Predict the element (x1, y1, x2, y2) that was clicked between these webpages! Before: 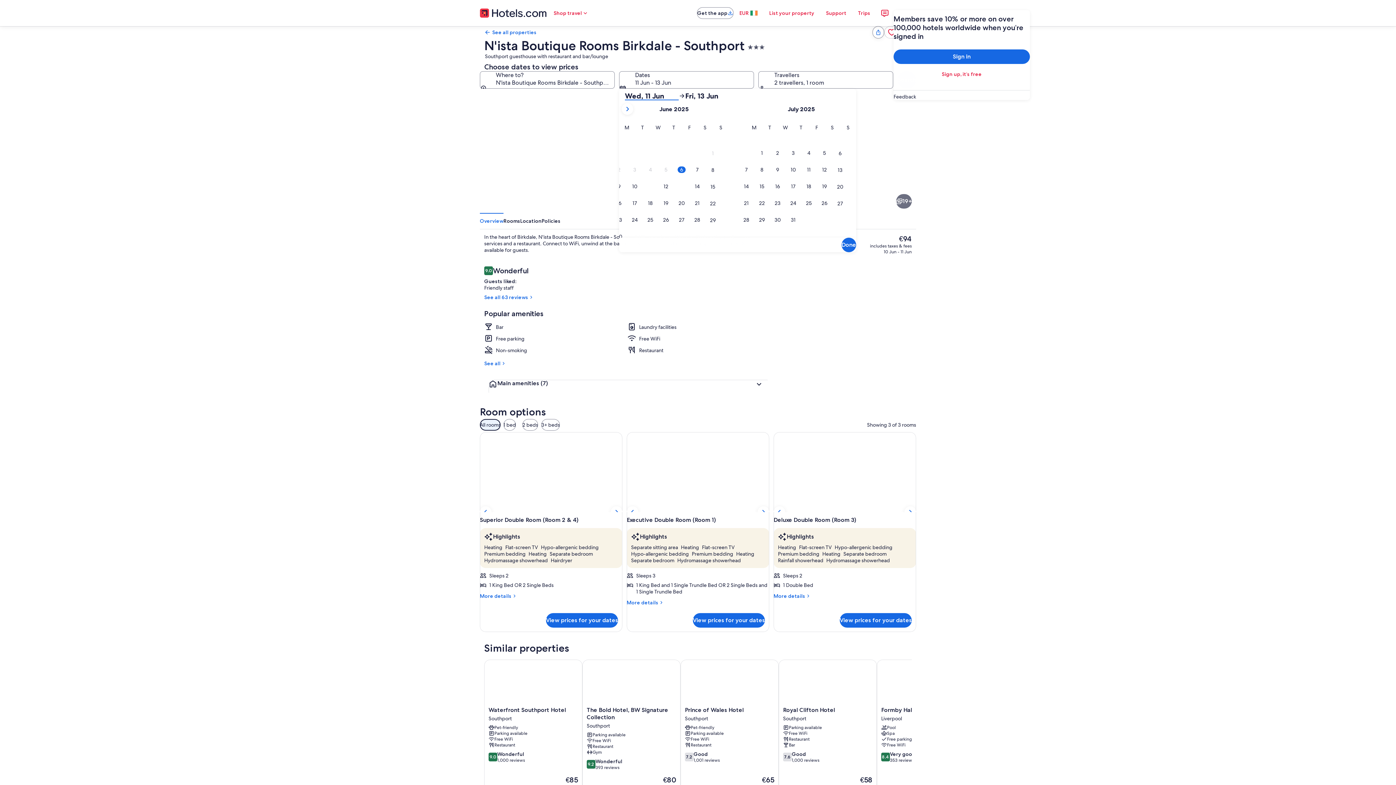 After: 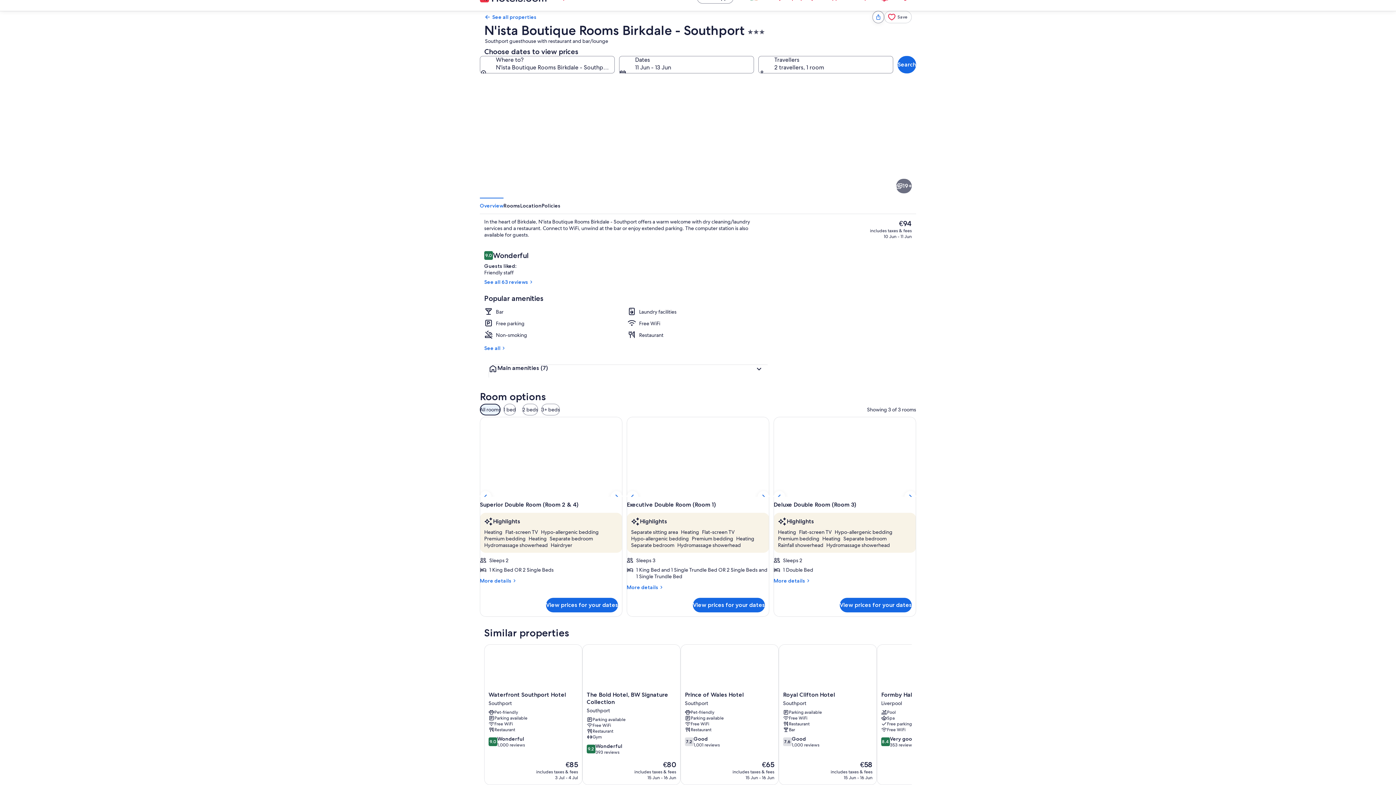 Action: bbox: (484, 660, 582, 800) label: Waterfront Southport Hotel